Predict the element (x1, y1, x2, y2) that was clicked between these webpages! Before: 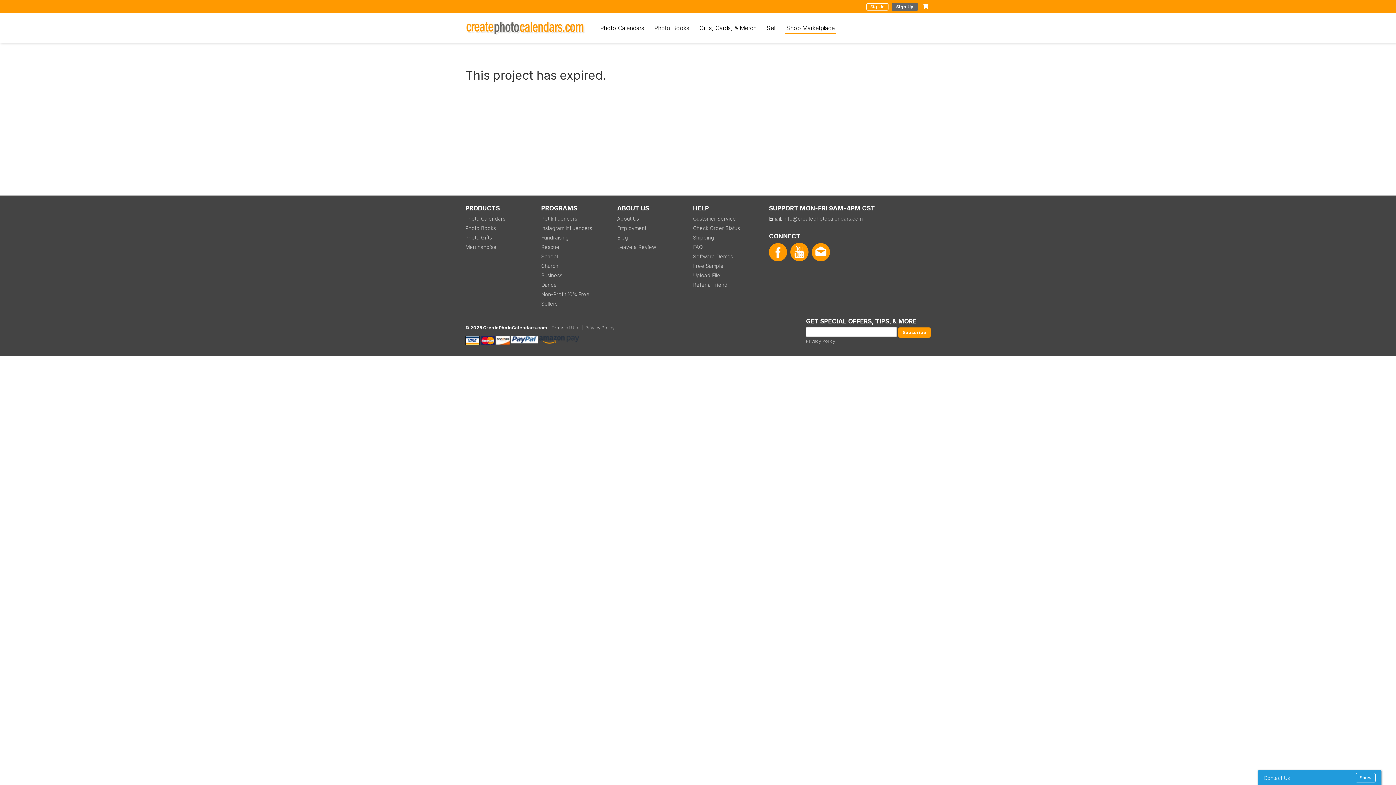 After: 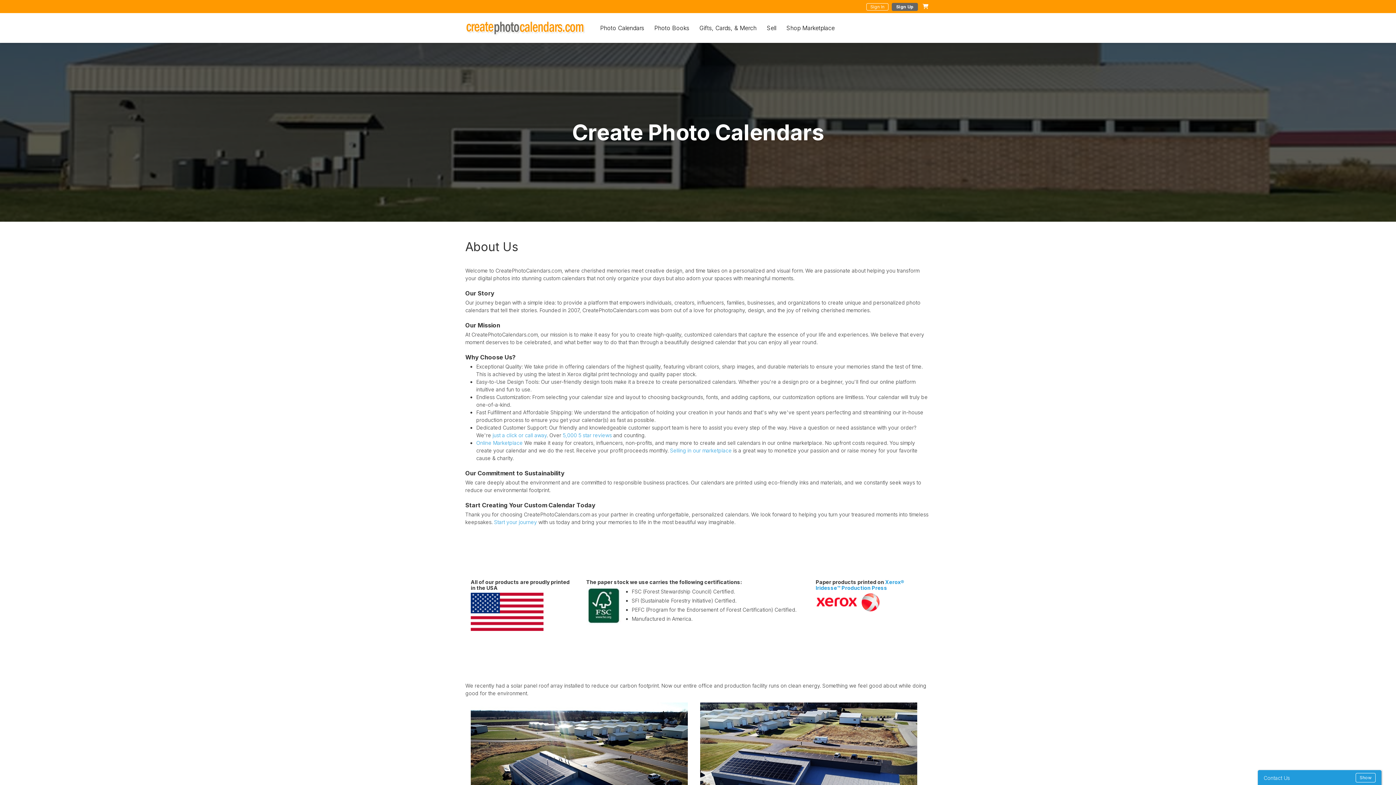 Action: label: About Us bbox: (617, 214, 639, 222)